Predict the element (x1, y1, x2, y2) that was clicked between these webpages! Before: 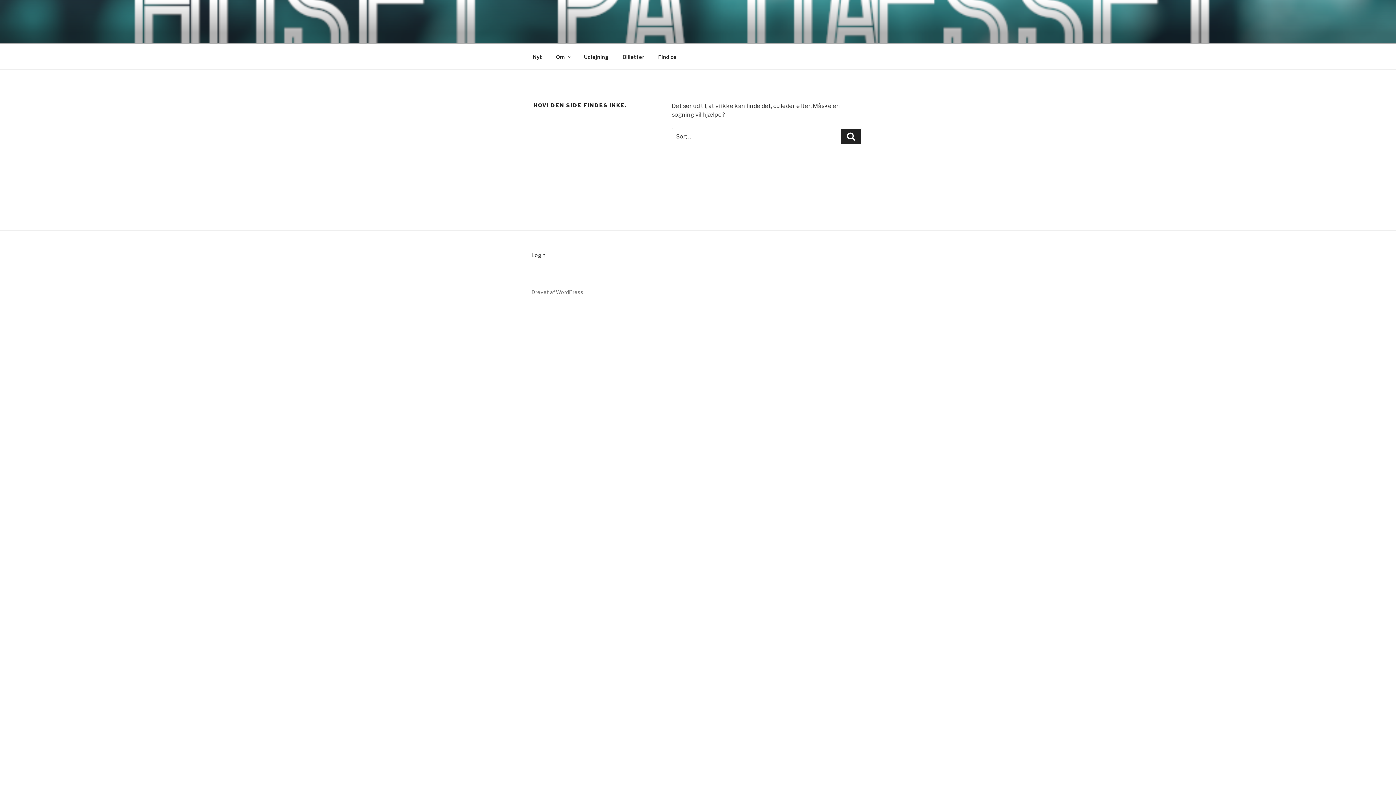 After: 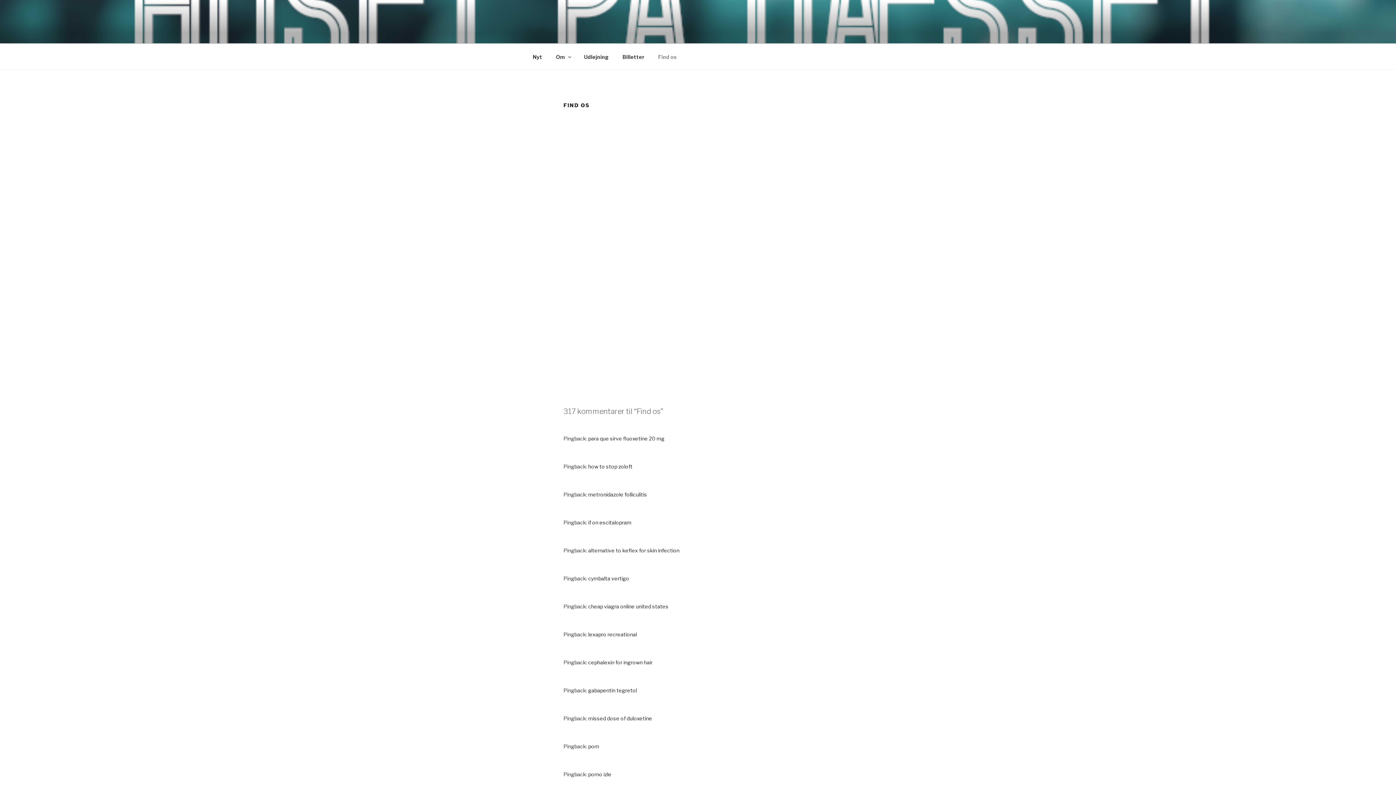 Action: label: Find os bbox: (652, 47, 683, 65)